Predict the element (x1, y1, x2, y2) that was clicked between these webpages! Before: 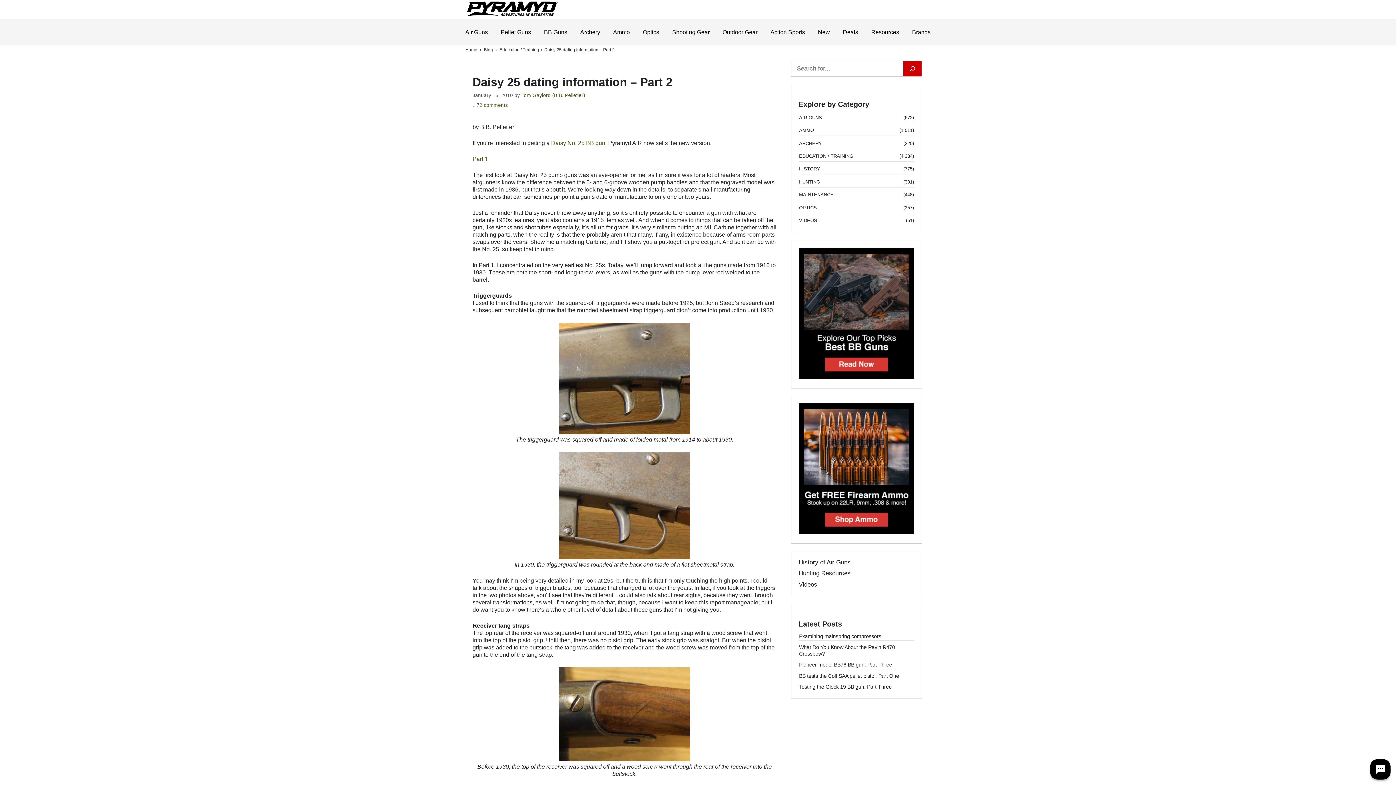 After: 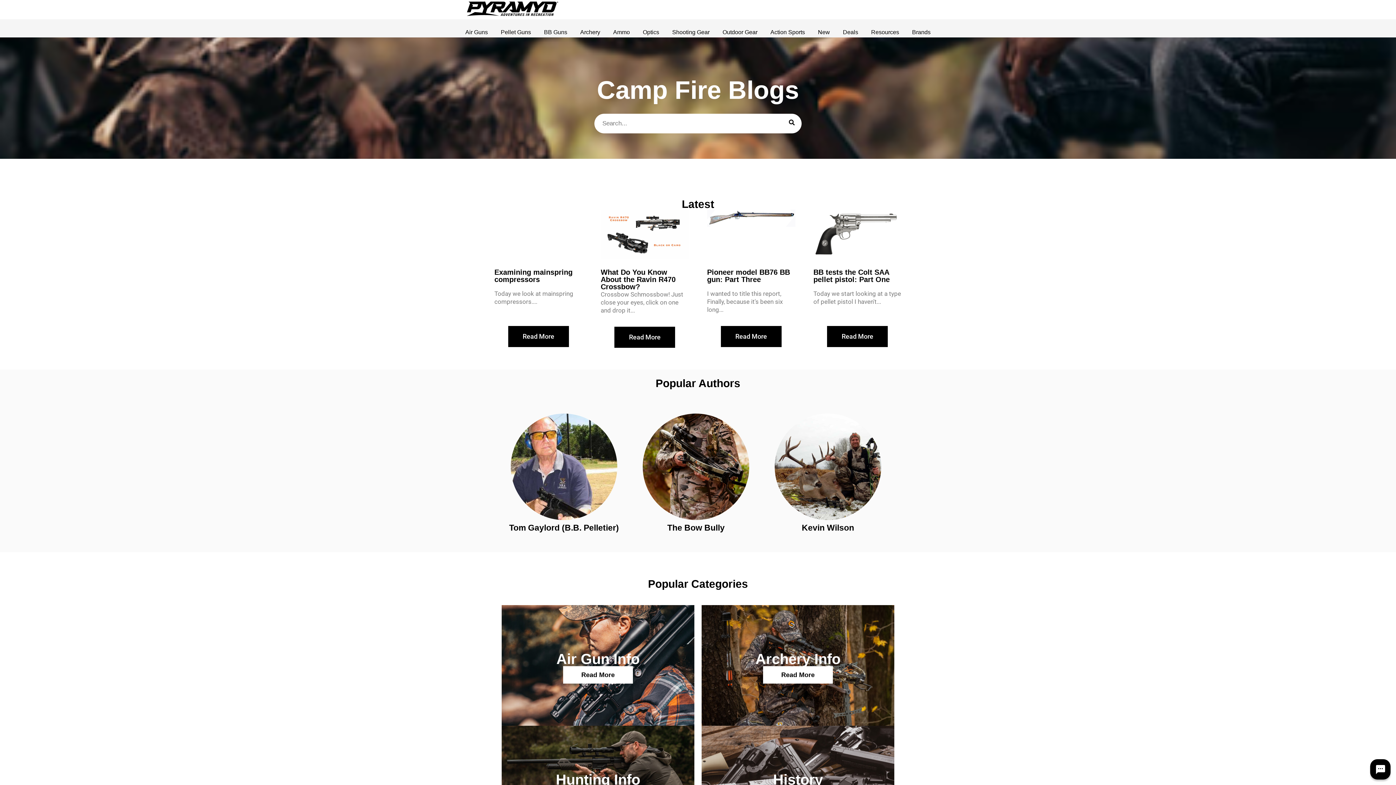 Action: bbox: (484, 47, 493, 52) label: Blog